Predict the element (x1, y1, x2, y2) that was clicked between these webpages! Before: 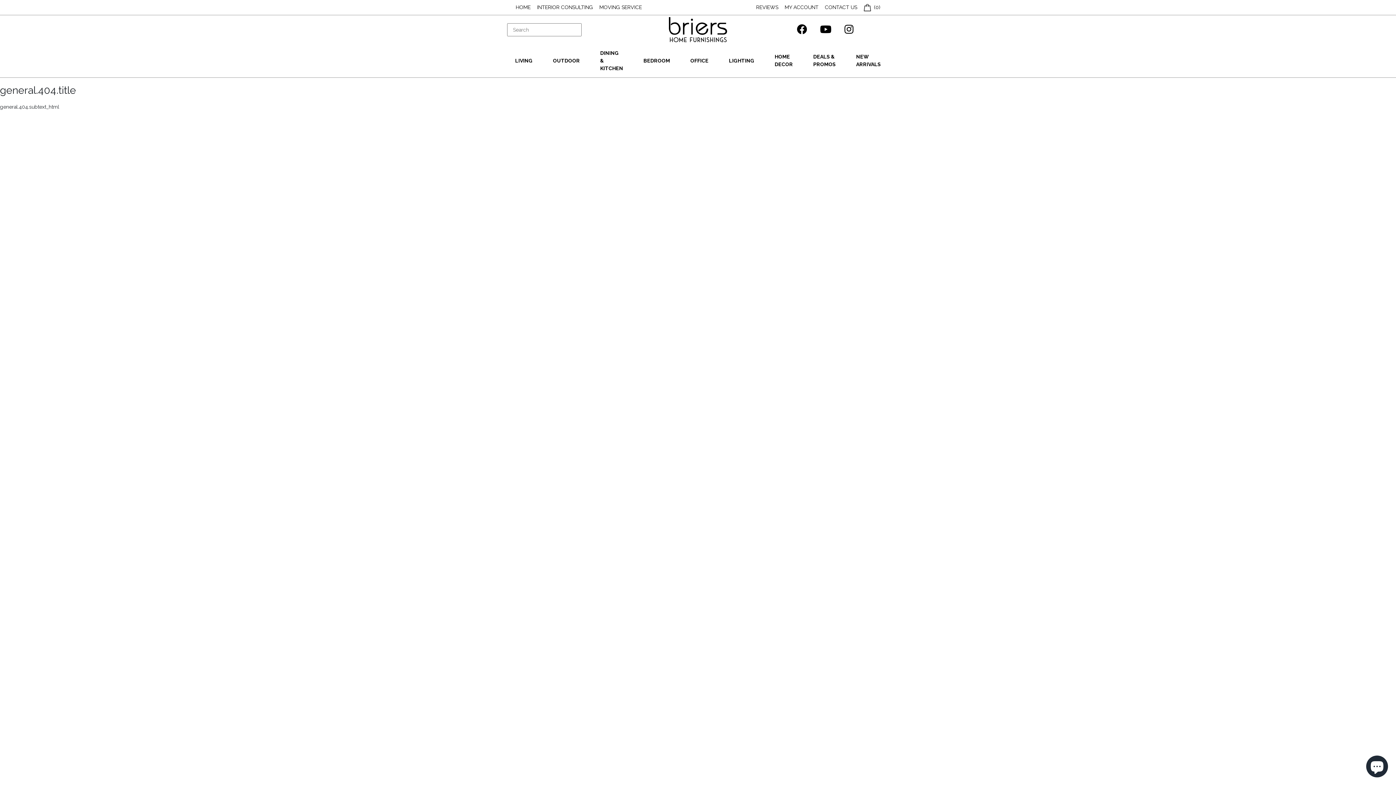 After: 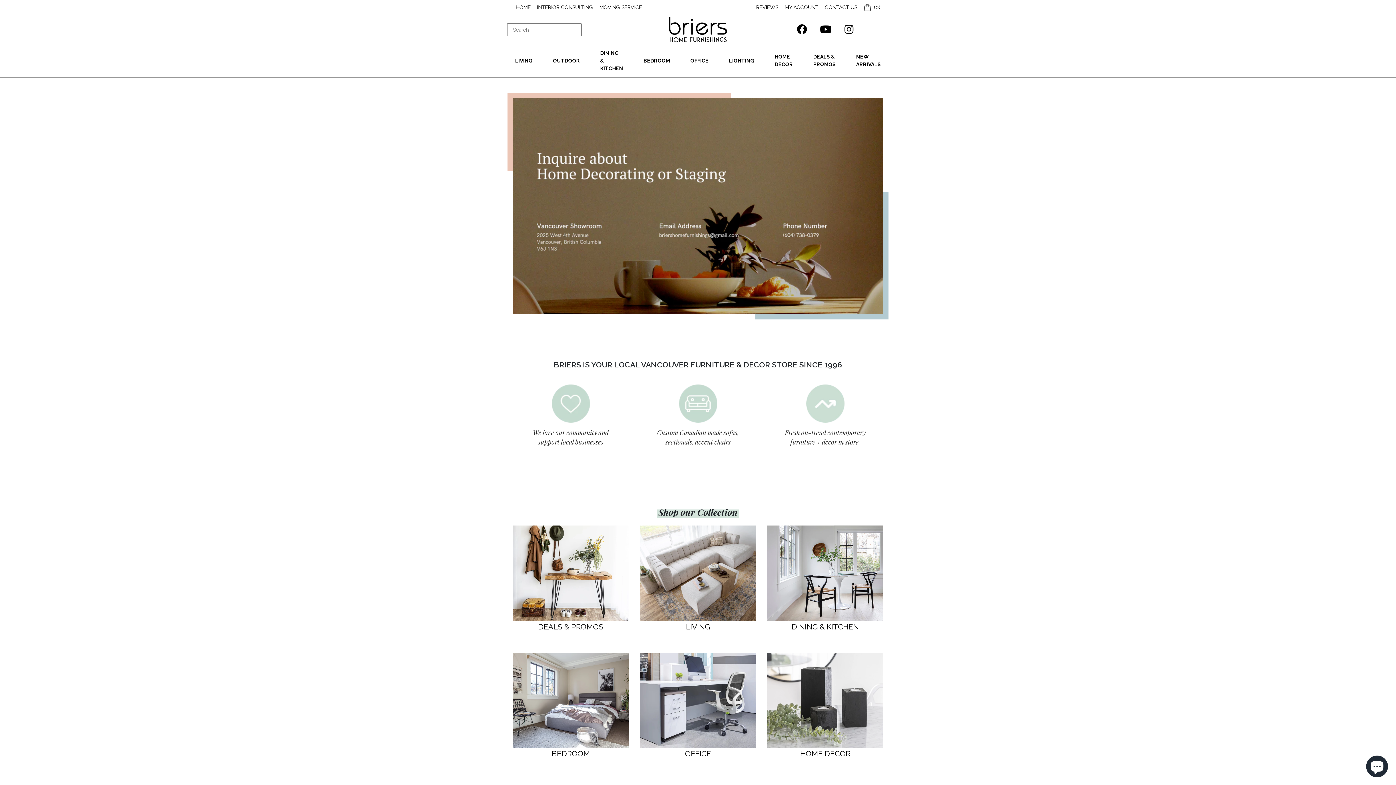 Action: bbox: (665, 17, 730, 42)